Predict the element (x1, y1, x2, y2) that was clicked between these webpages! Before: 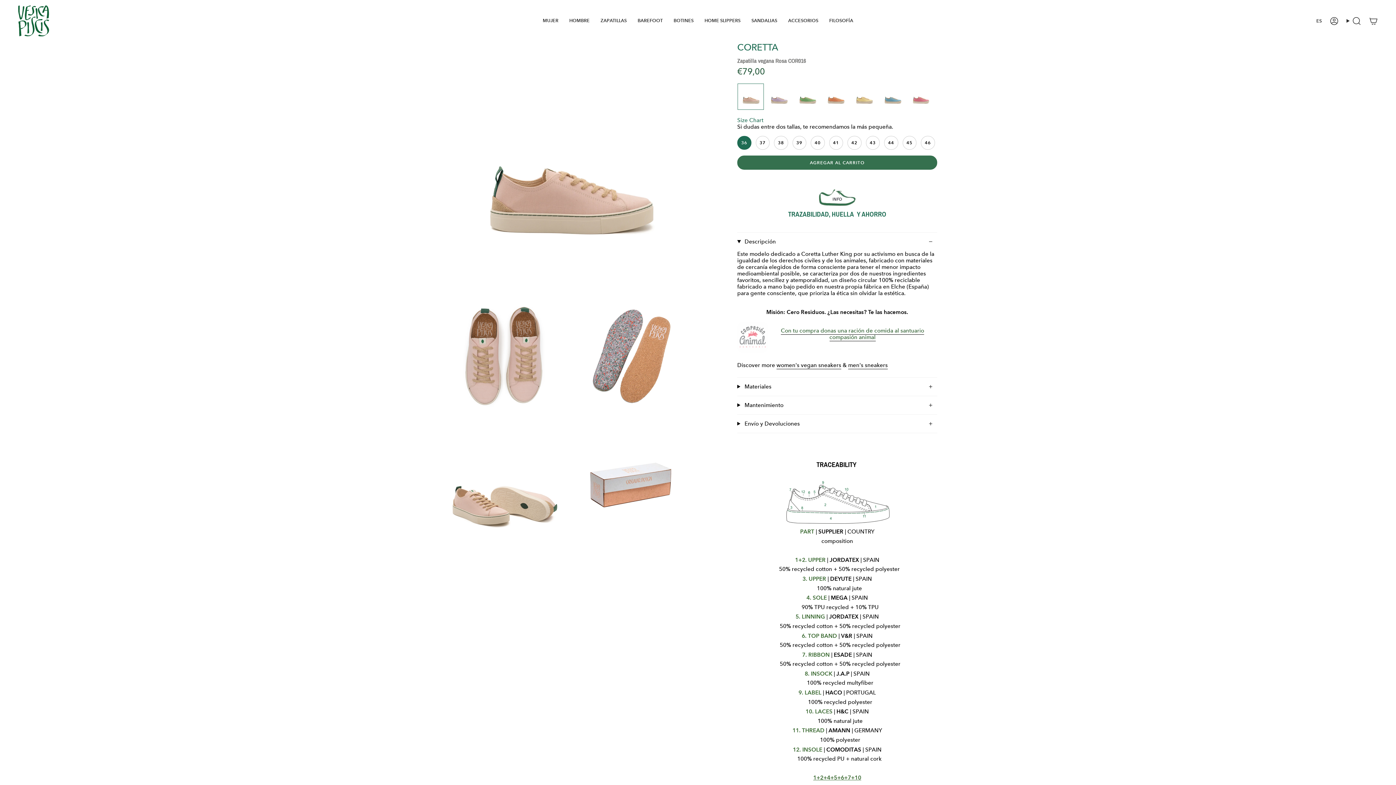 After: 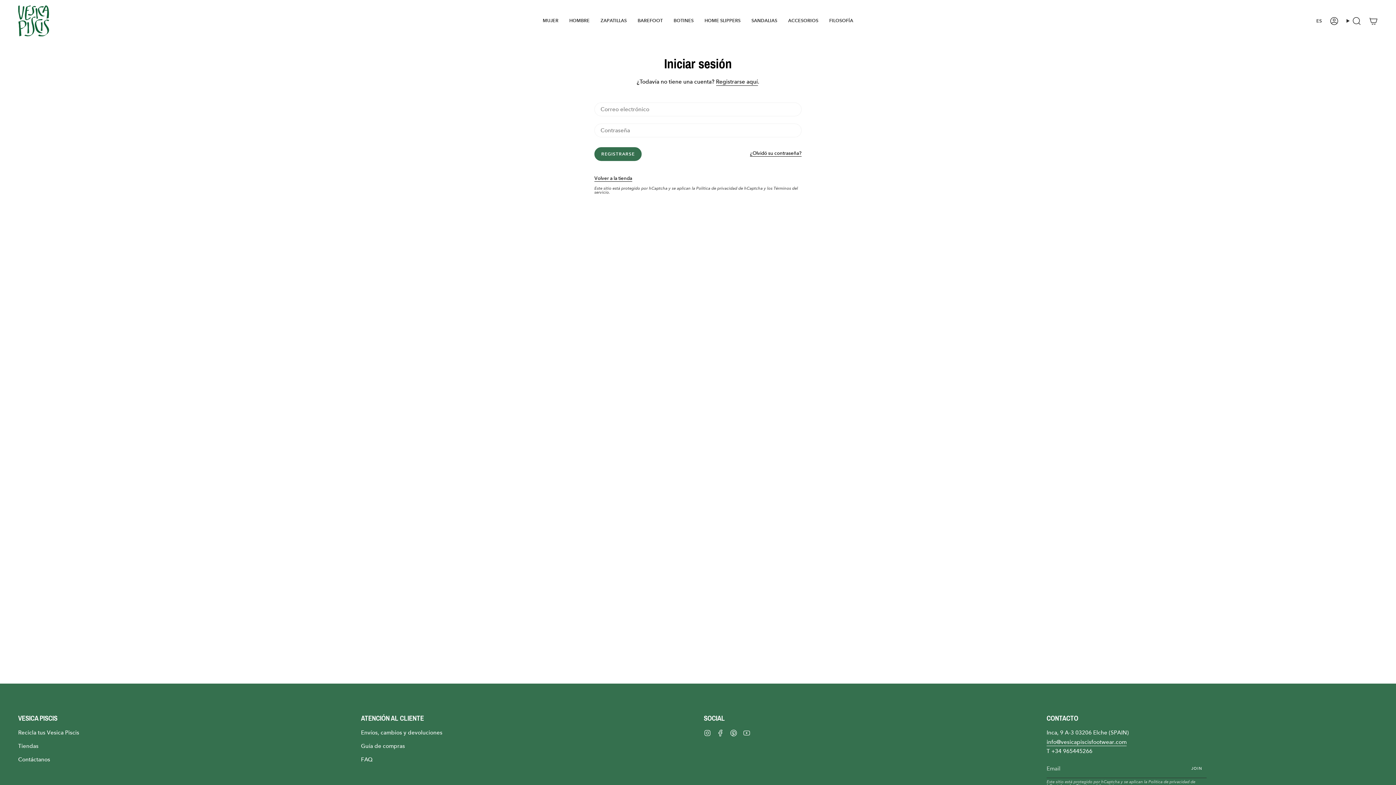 Action: bbox: (1326, 5, 1342, 36) label: Cuenta